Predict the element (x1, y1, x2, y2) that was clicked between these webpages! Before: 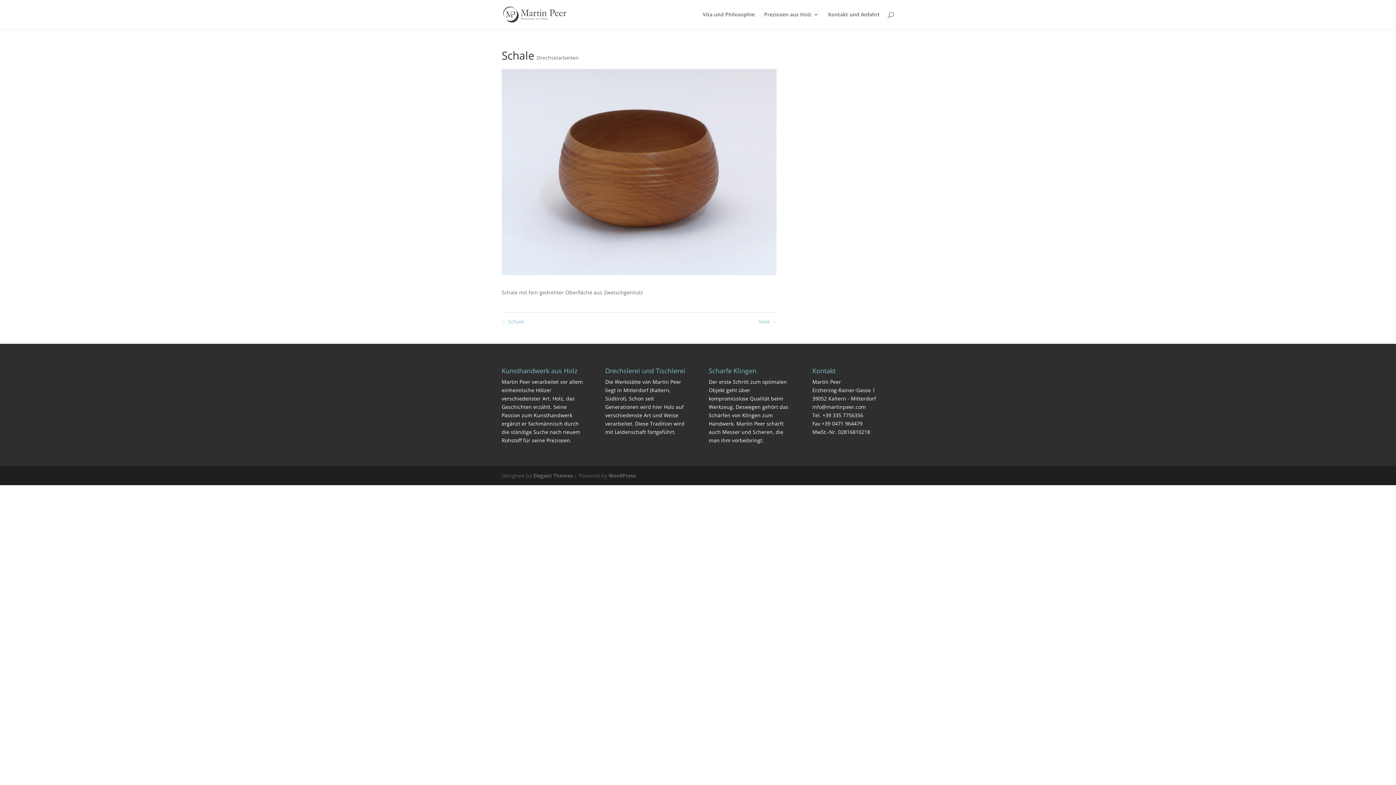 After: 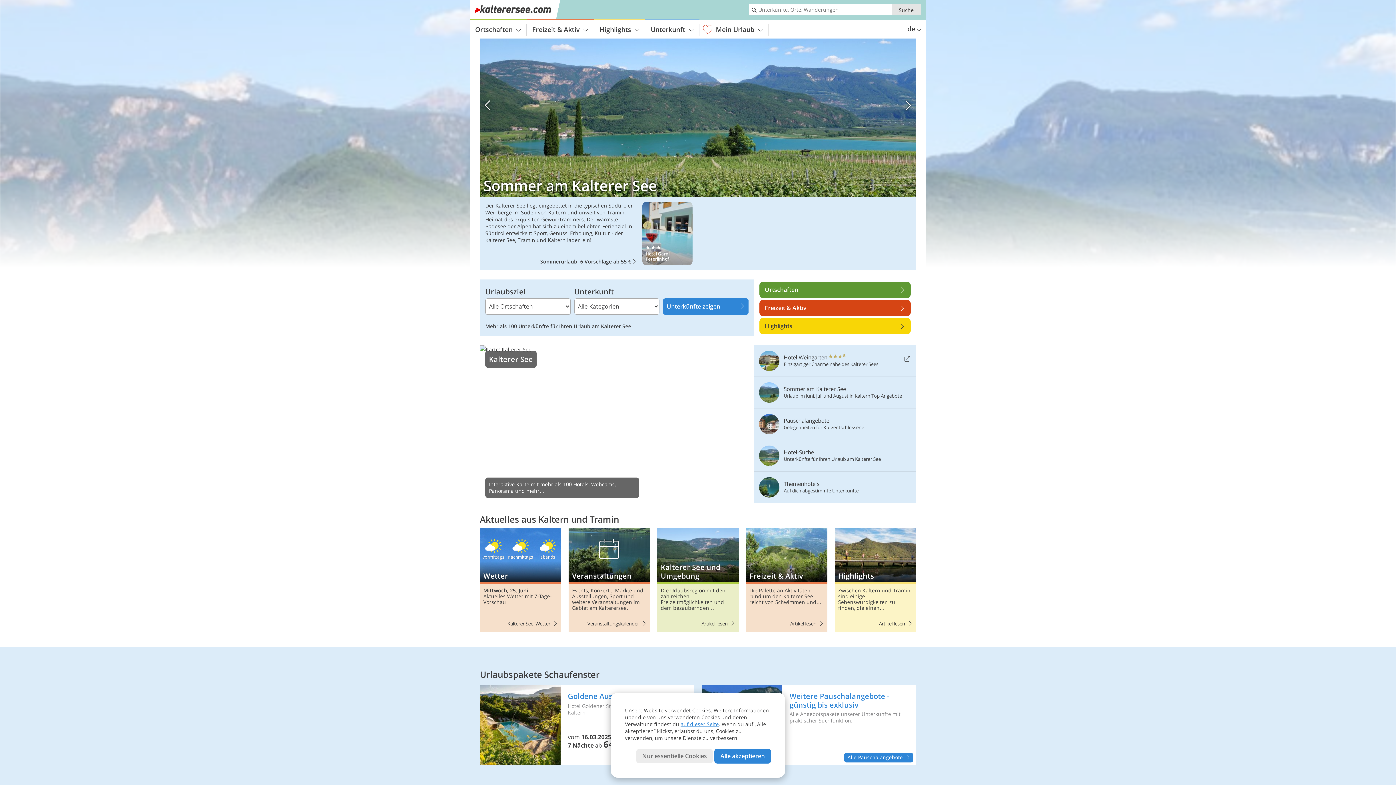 Action: label: Kaltern bbox: (651, 386, 669, 393)